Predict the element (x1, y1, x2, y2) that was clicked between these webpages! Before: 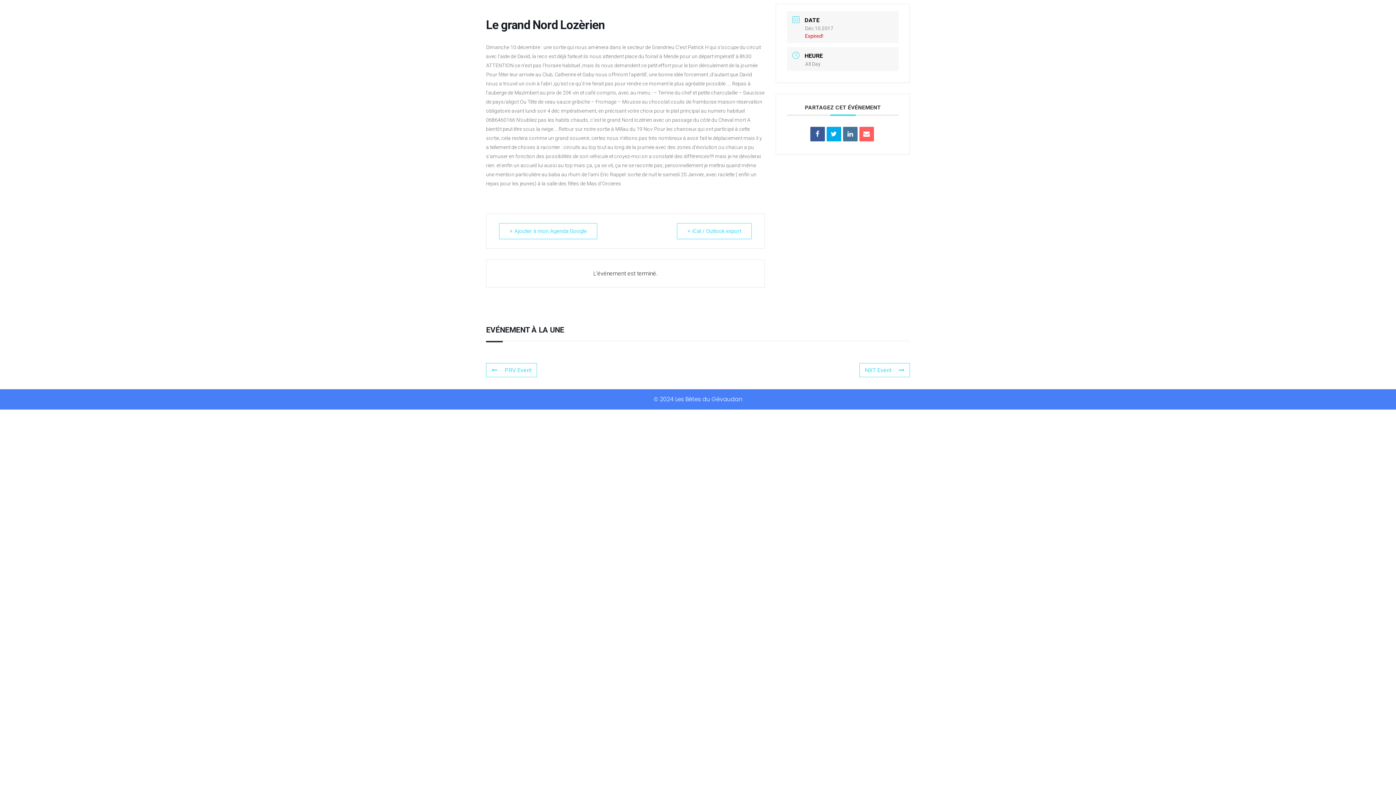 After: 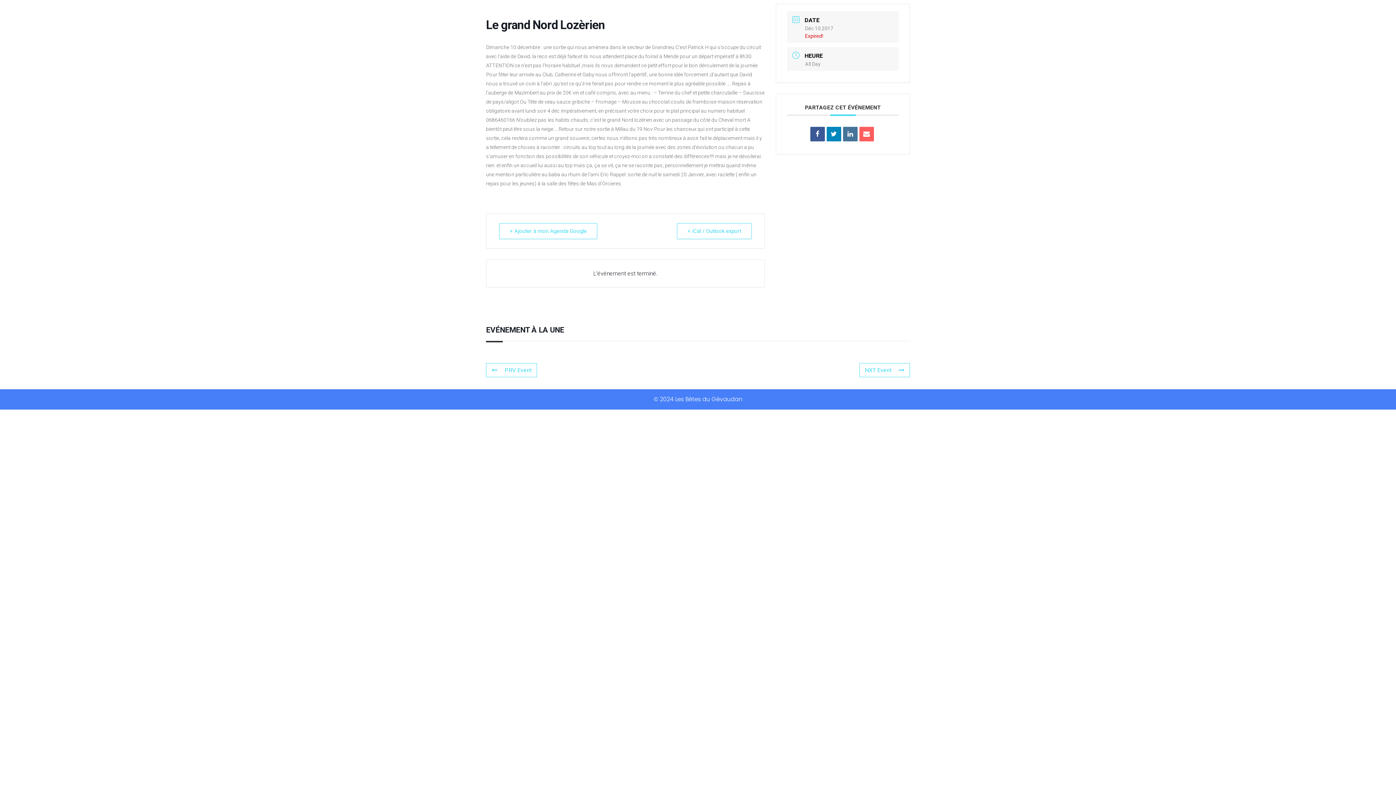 Action: bbox: (826, 127, 841, 141)